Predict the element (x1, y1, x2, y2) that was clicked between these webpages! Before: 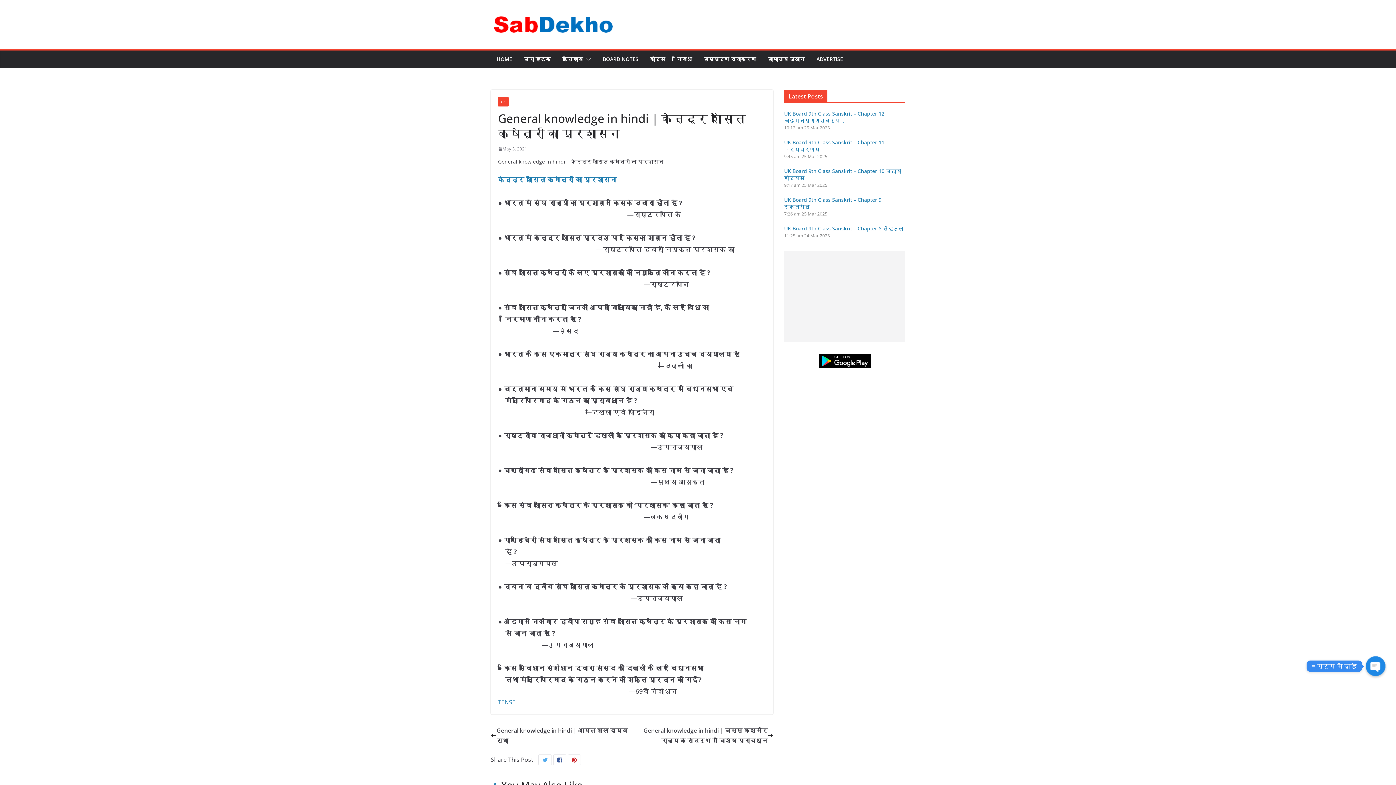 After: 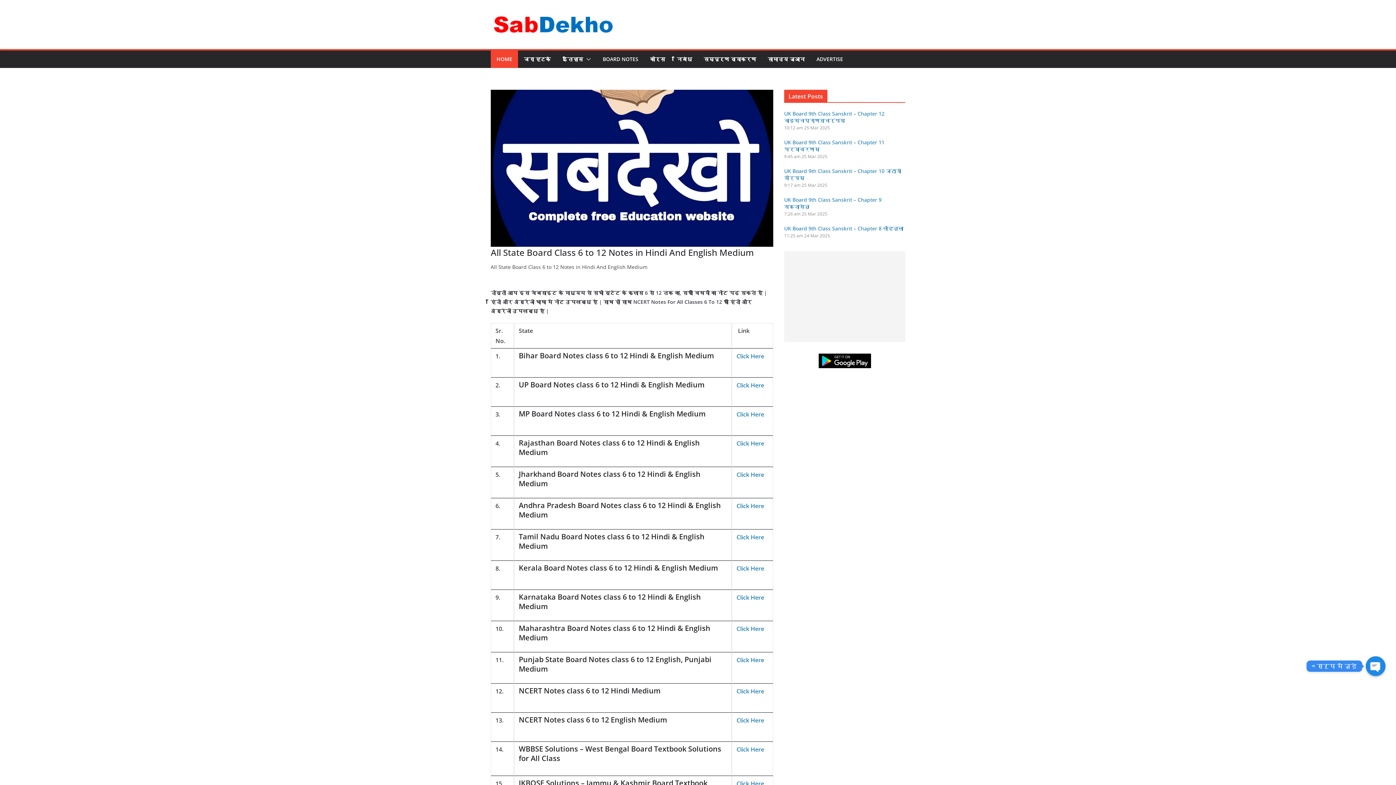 Action: bbox: (490, 8, 615, 40)